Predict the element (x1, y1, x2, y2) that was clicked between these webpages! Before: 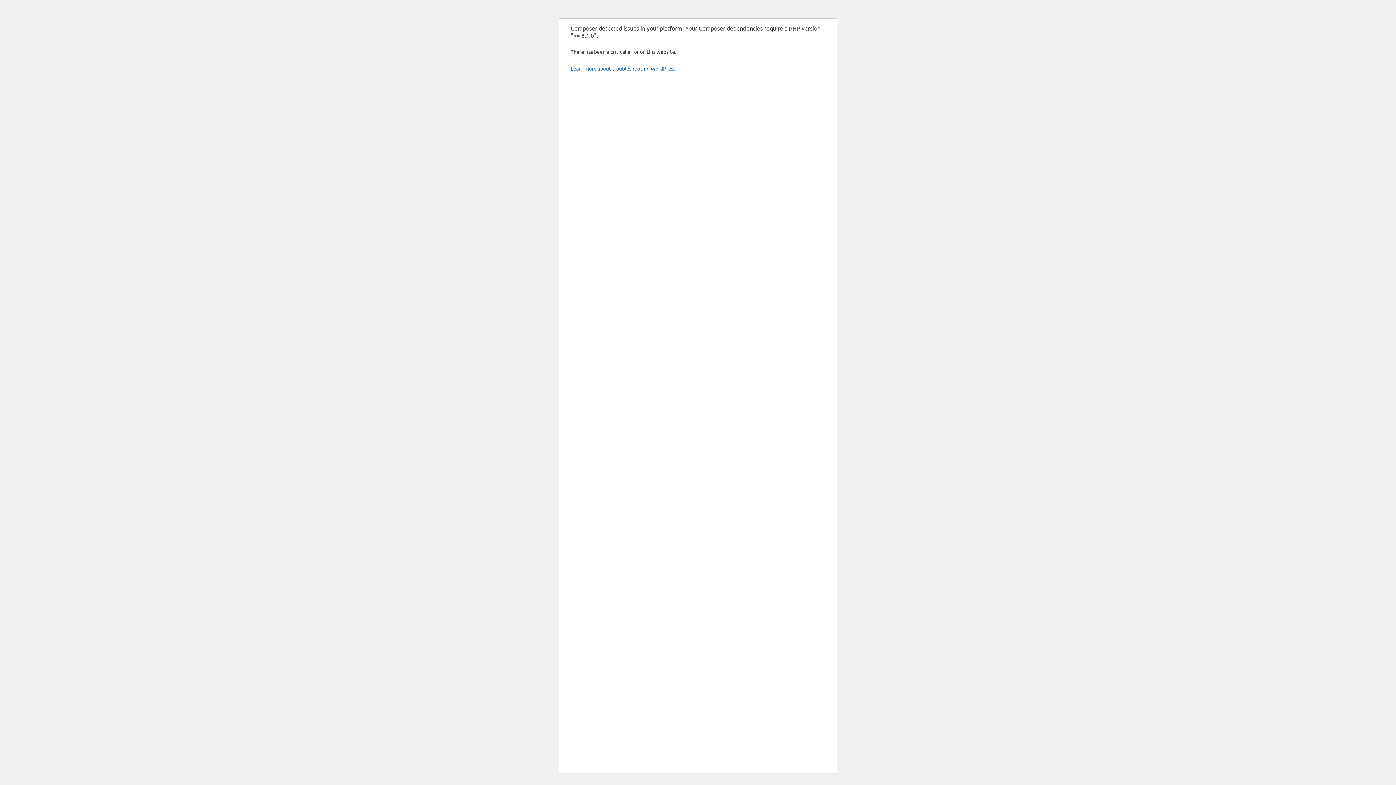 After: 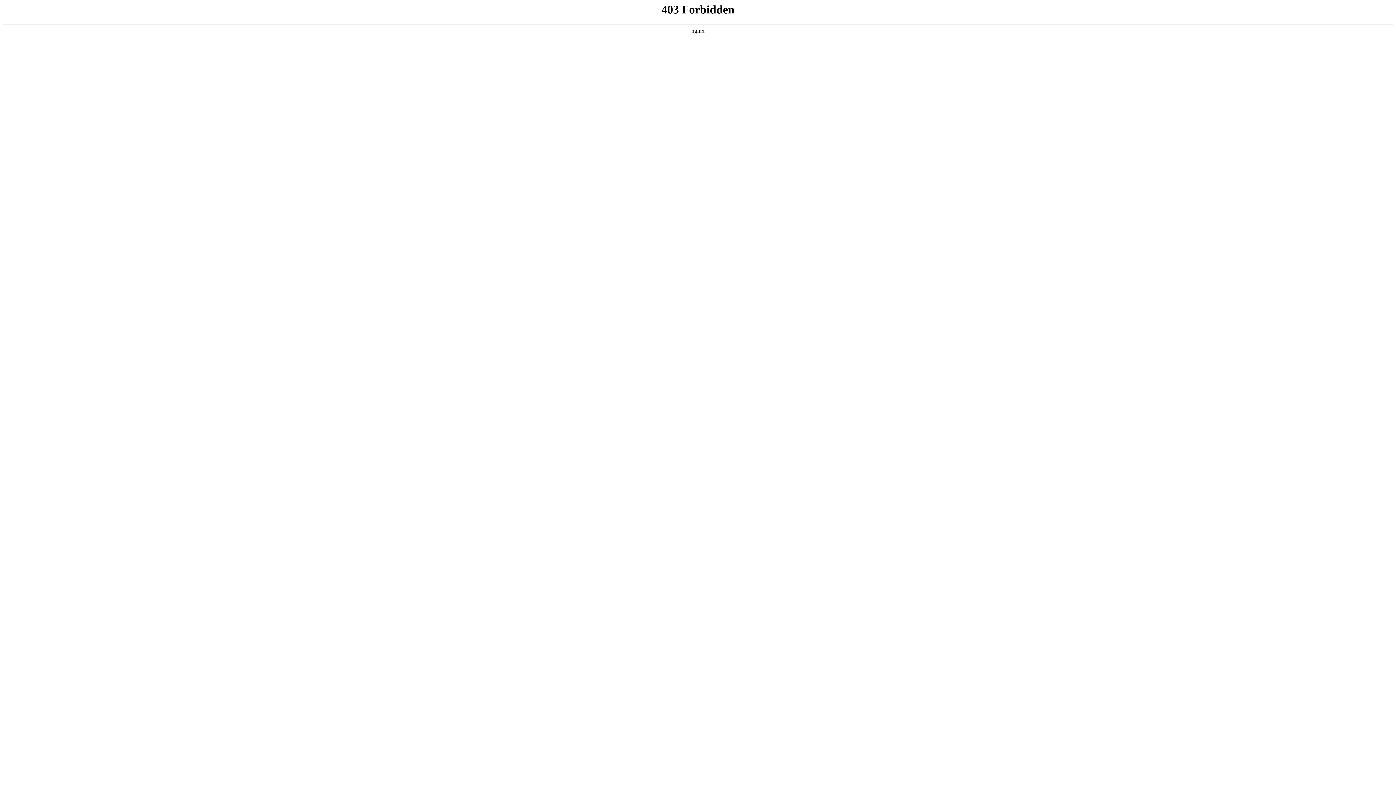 Action: label: Learn more about troubleshooting WordPress. bbox: (570, 65, 676, 71)